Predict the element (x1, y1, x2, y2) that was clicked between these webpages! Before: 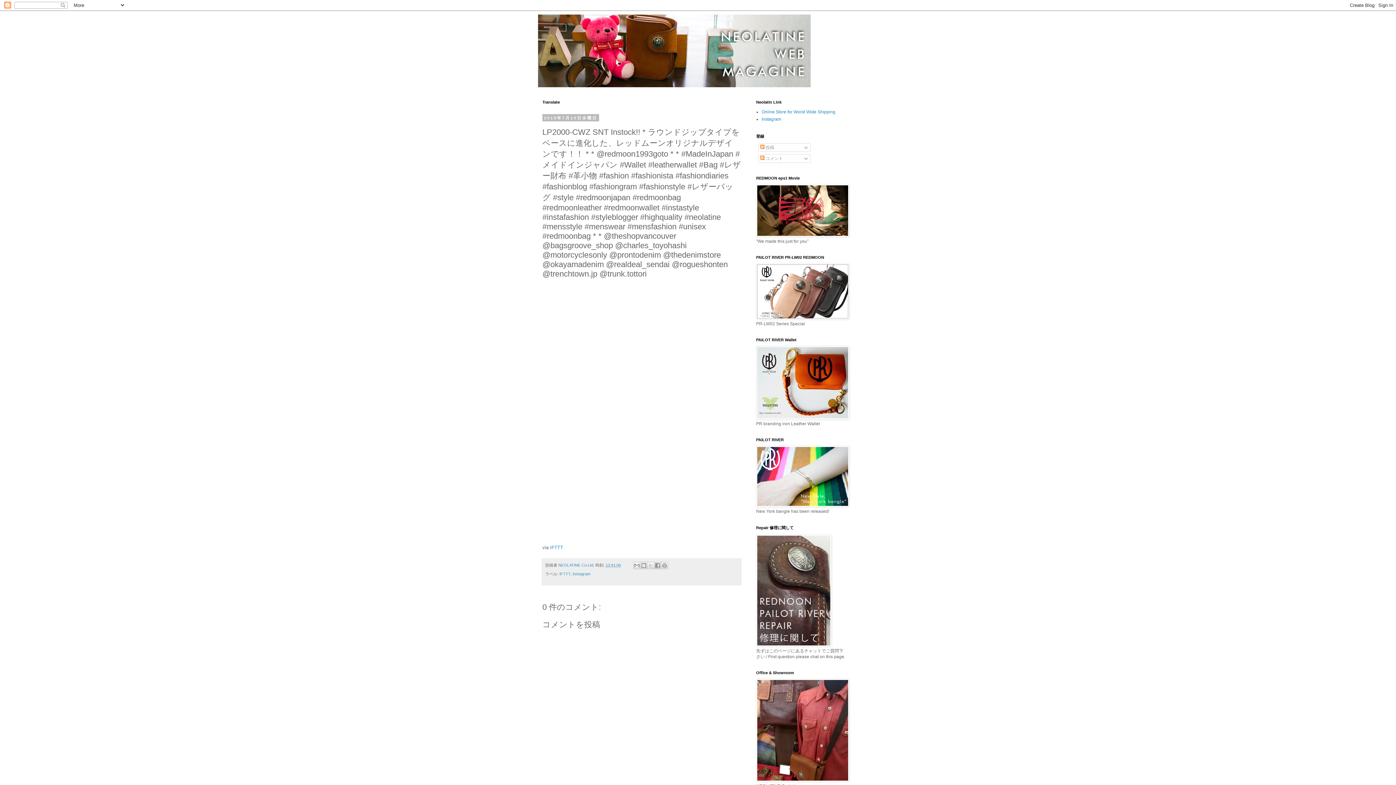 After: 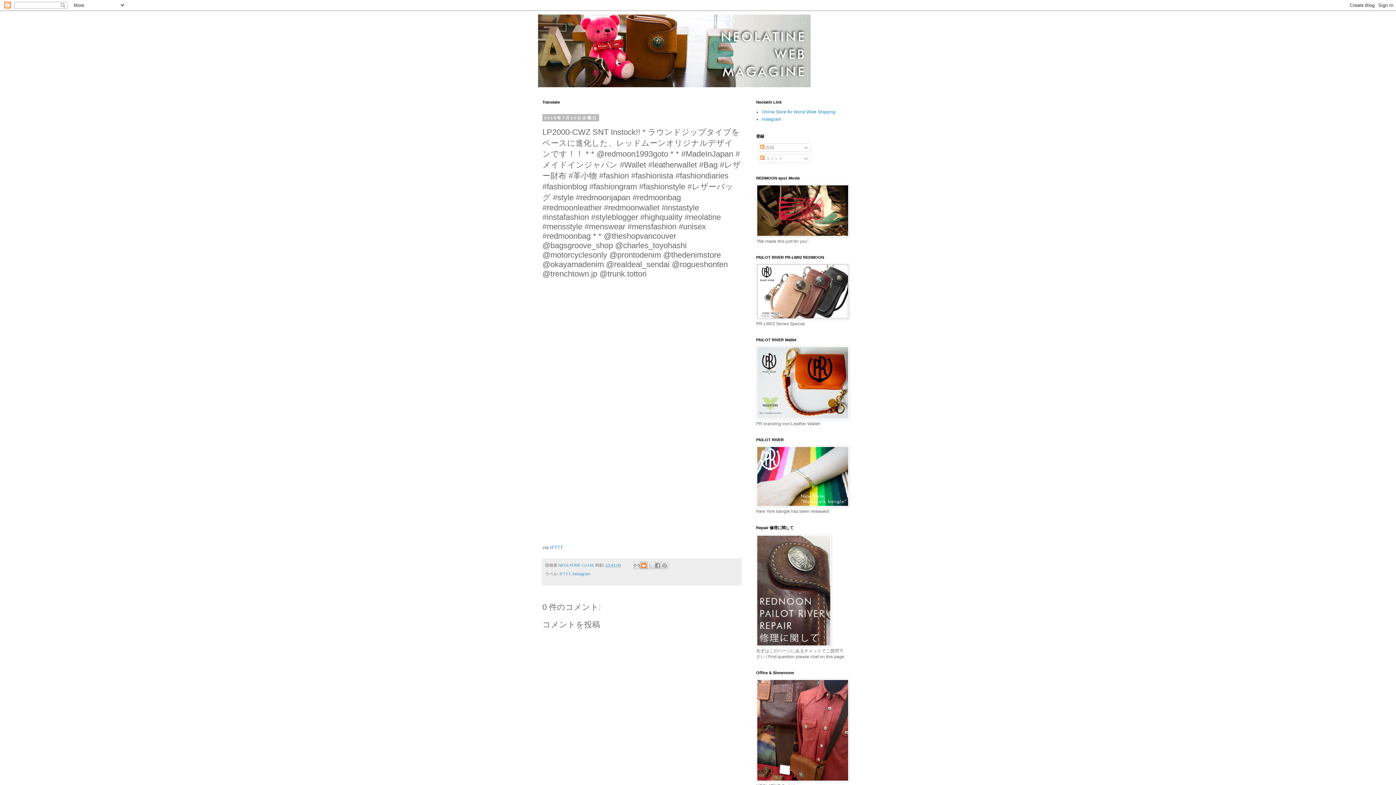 Action: bbox: (640, 562, 647, 569) label: BlogThis!